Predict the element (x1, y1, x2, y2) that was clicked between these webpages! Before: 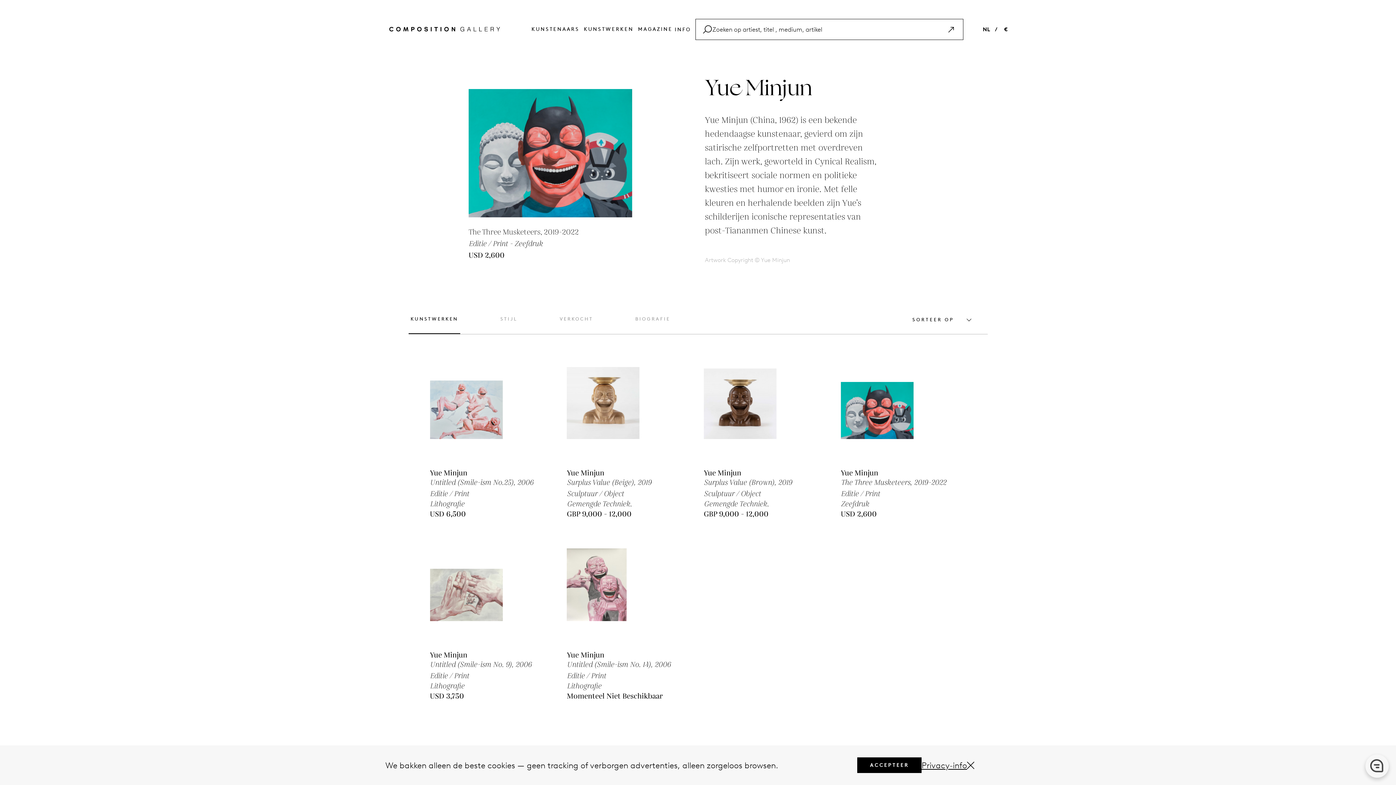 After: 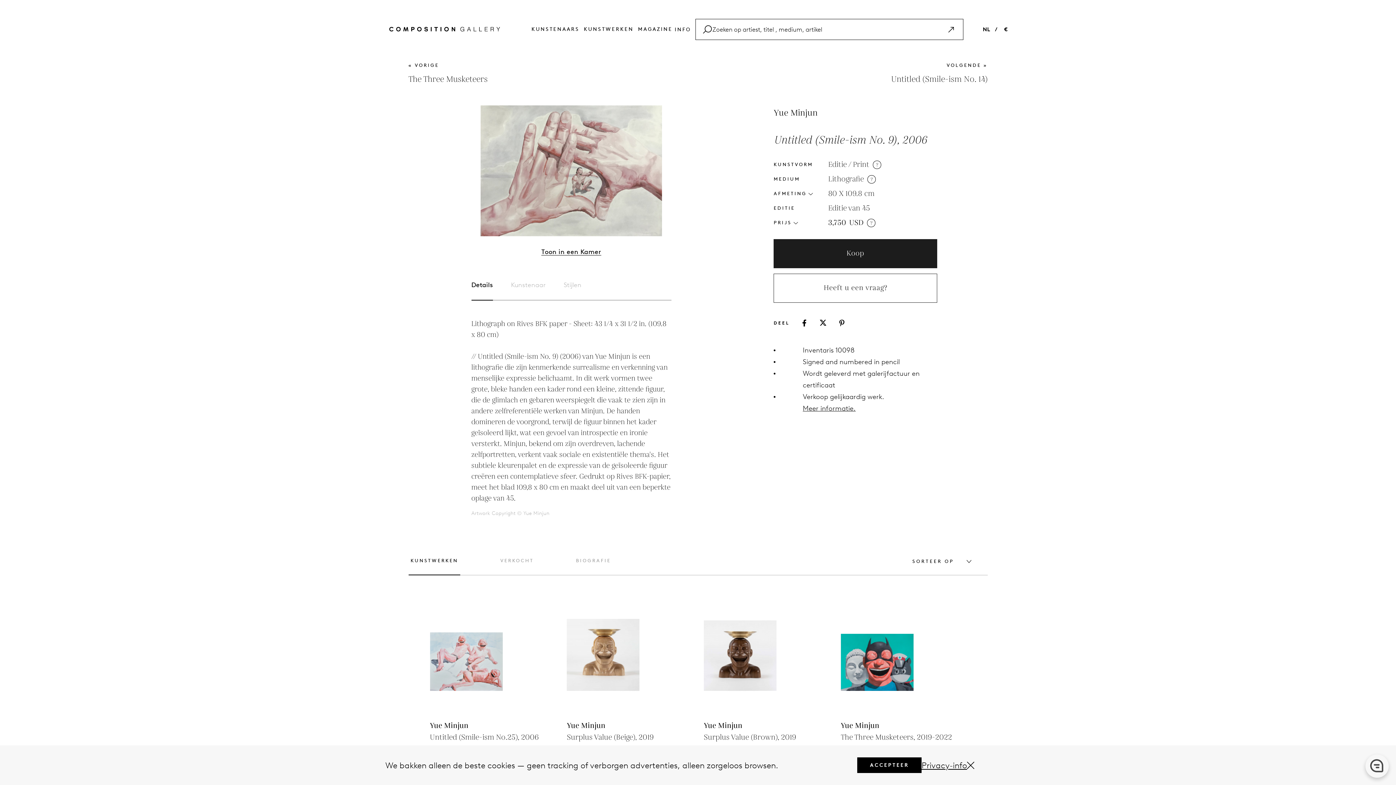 Action: bbox: (424, 569, 508, 621)